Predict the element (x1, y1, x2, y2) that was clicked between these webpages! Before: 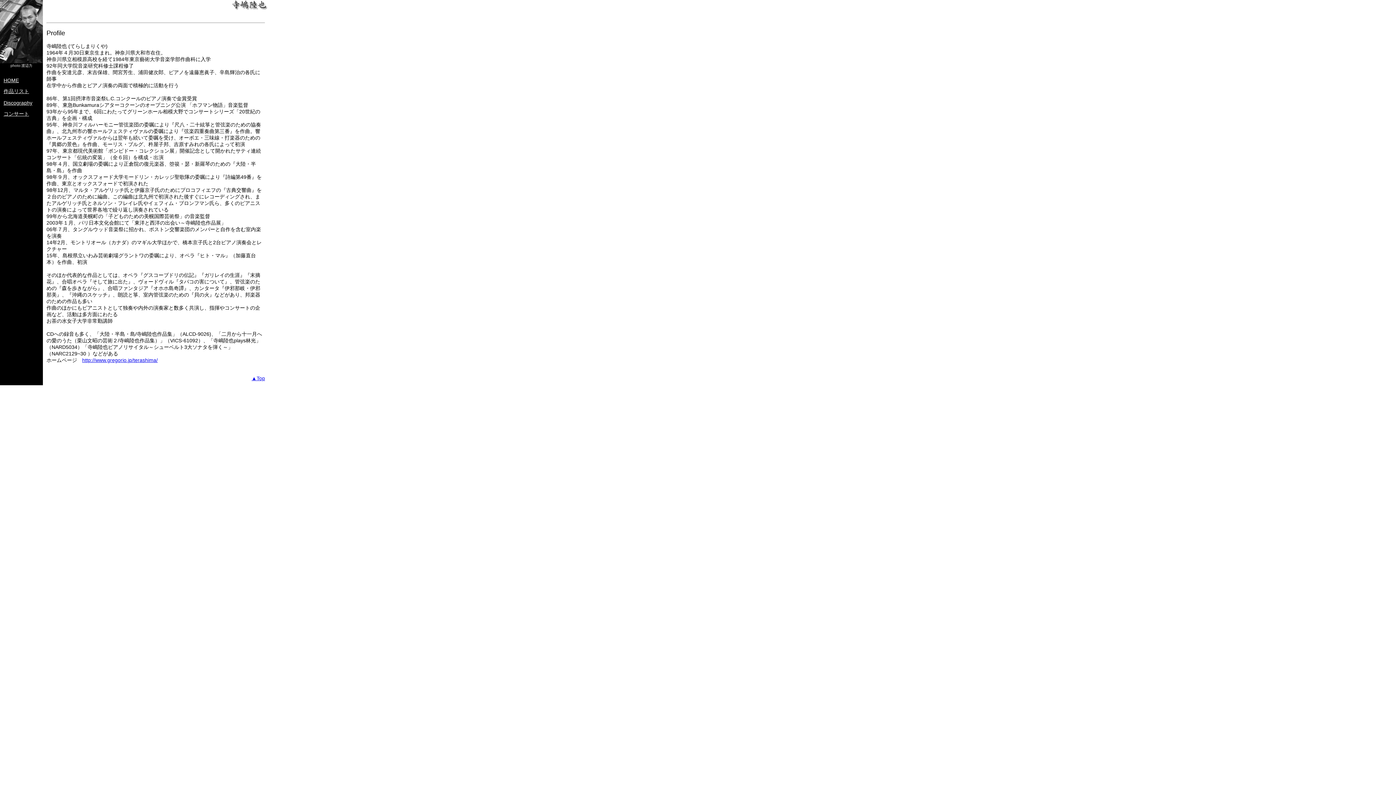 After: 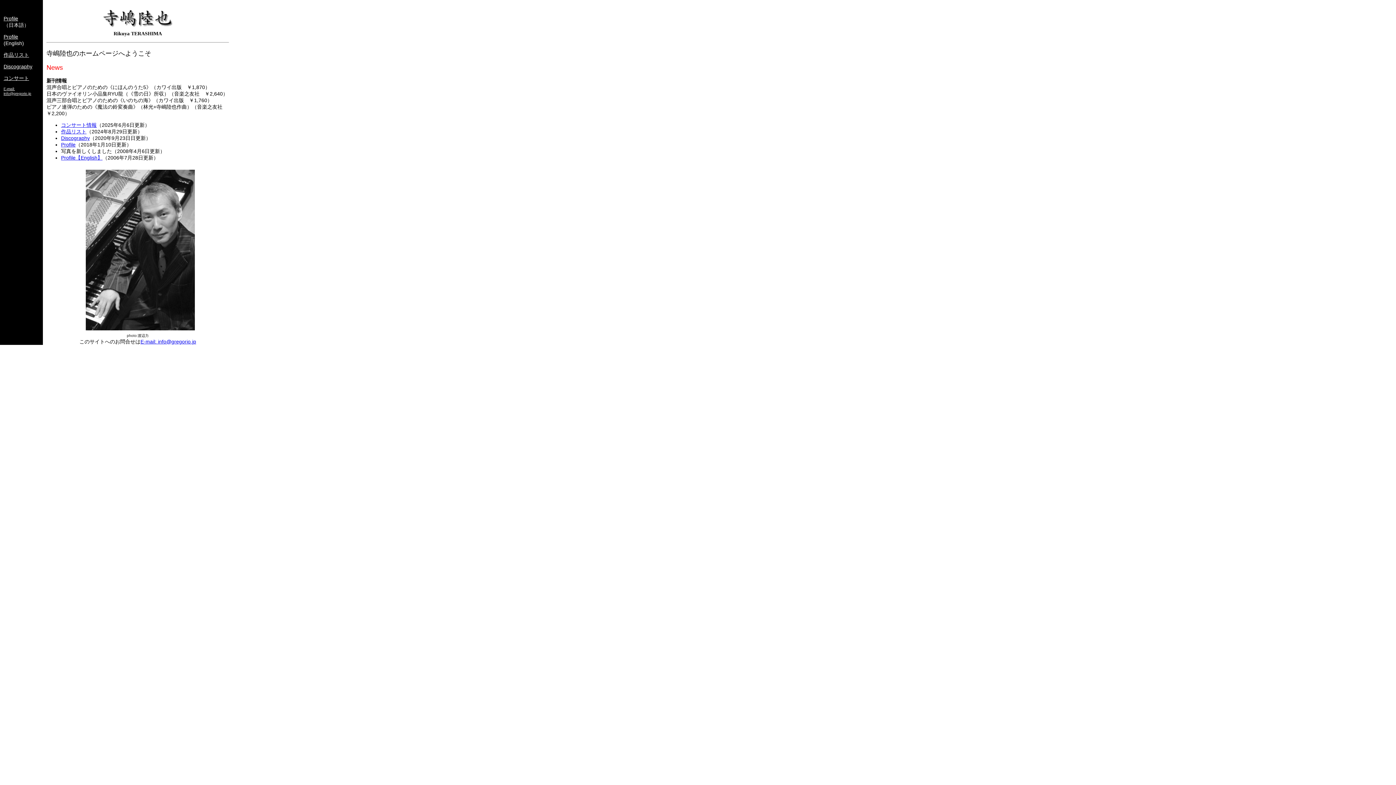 Action: bbox: (82, 357, 157, 363) label: http://www.gregorio.jp/terashima/